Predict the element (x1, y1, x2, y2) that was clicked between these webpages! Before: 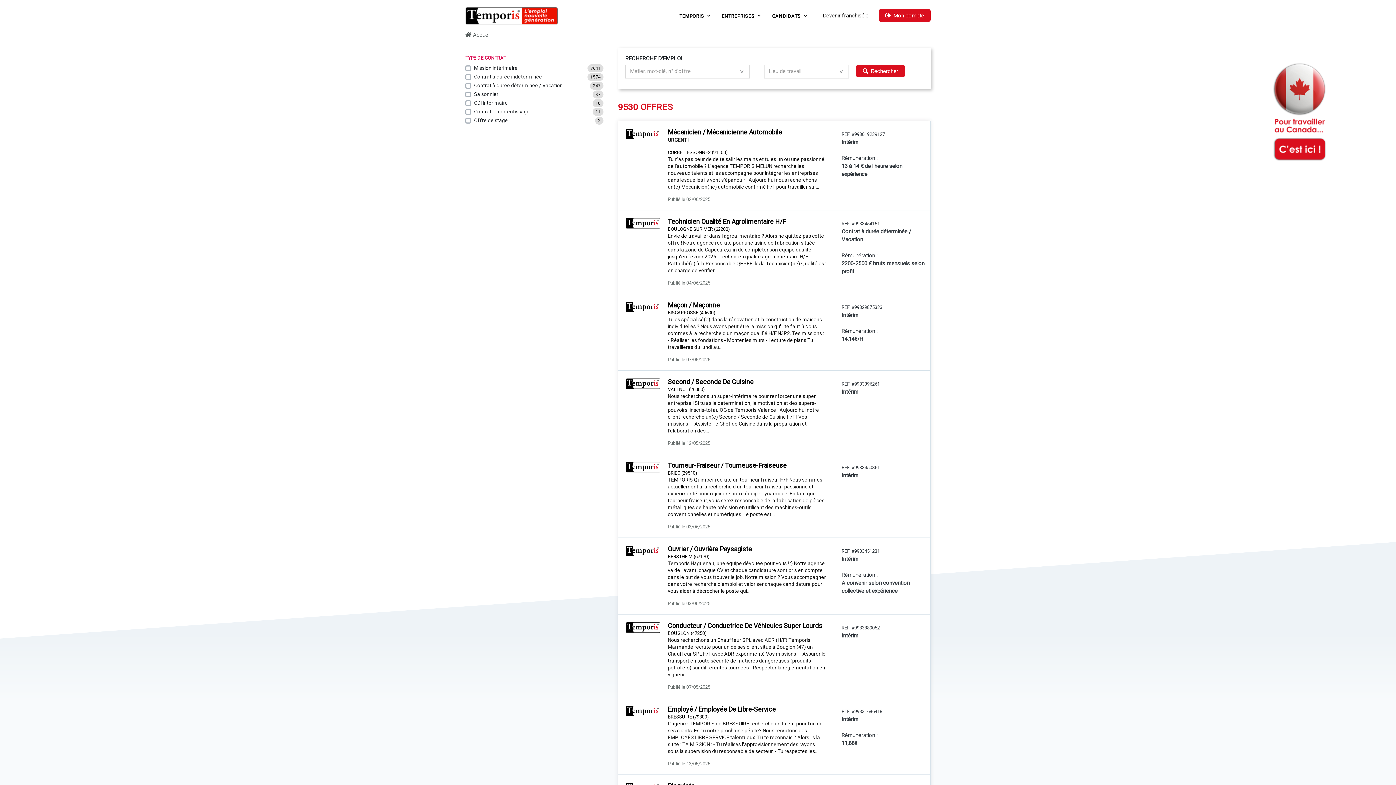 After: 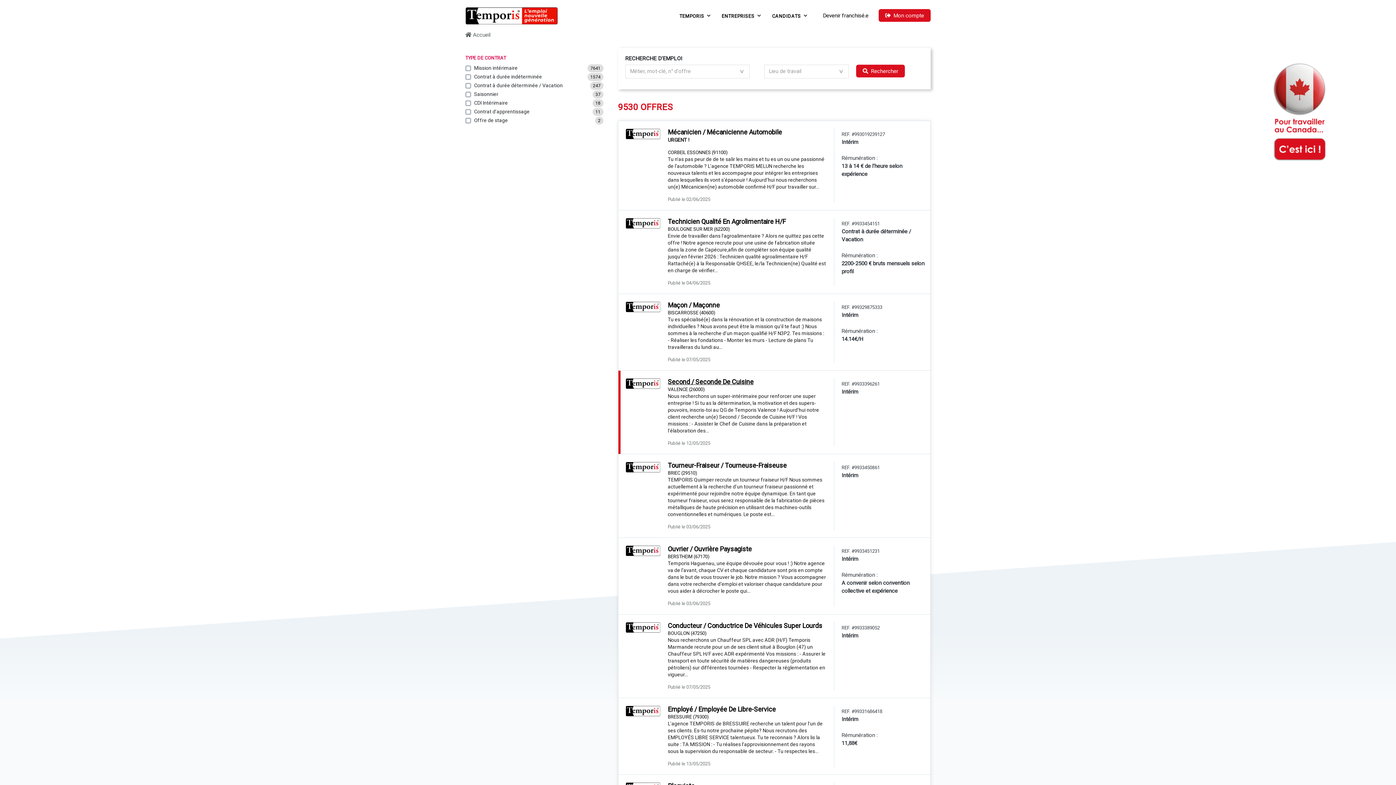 Action: bbox: (668, 378, 753, 385) label: Second / Seconde De Cuisine